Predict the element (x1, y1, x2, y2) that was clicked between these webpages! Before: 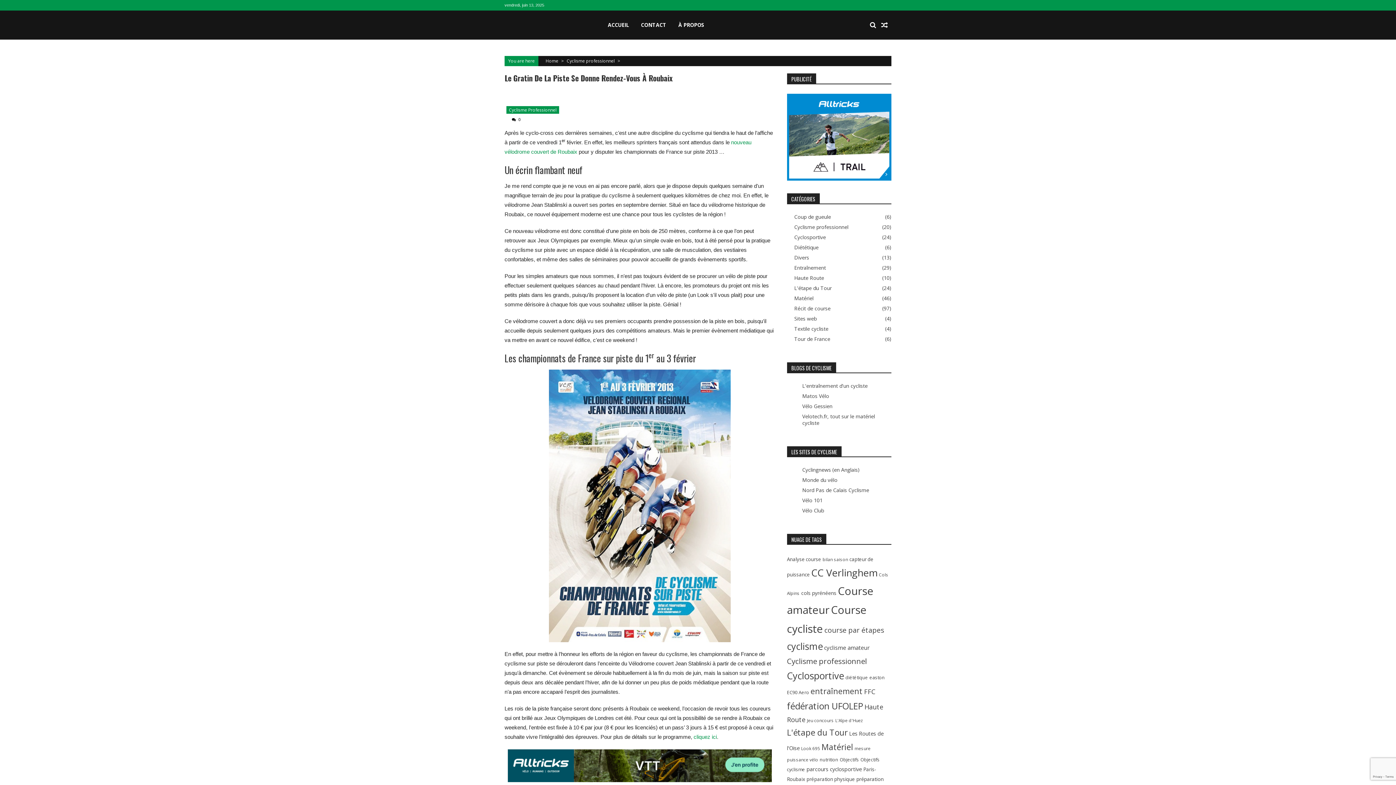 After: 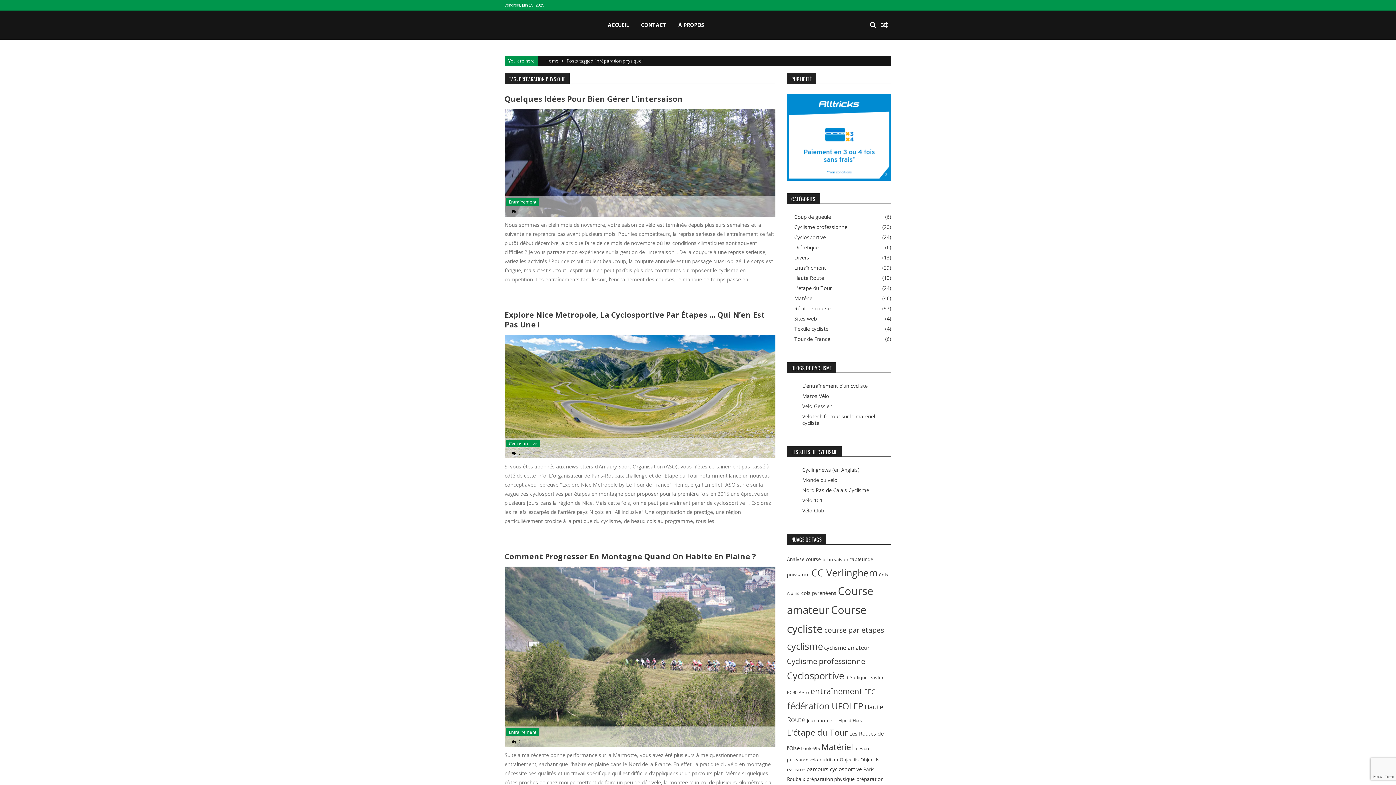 Action: label: préparation physique (7 éléments) bbox: (806, 776, 855, 783)